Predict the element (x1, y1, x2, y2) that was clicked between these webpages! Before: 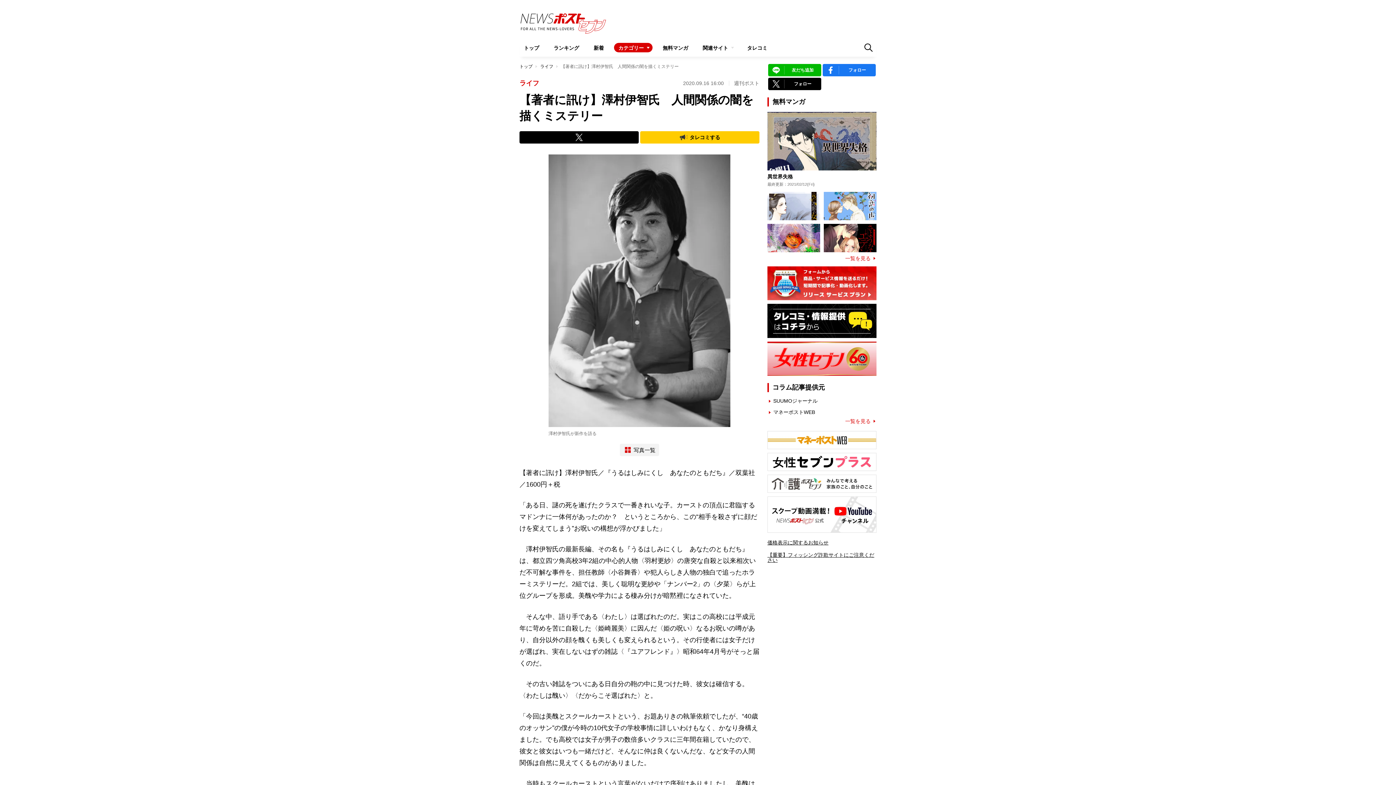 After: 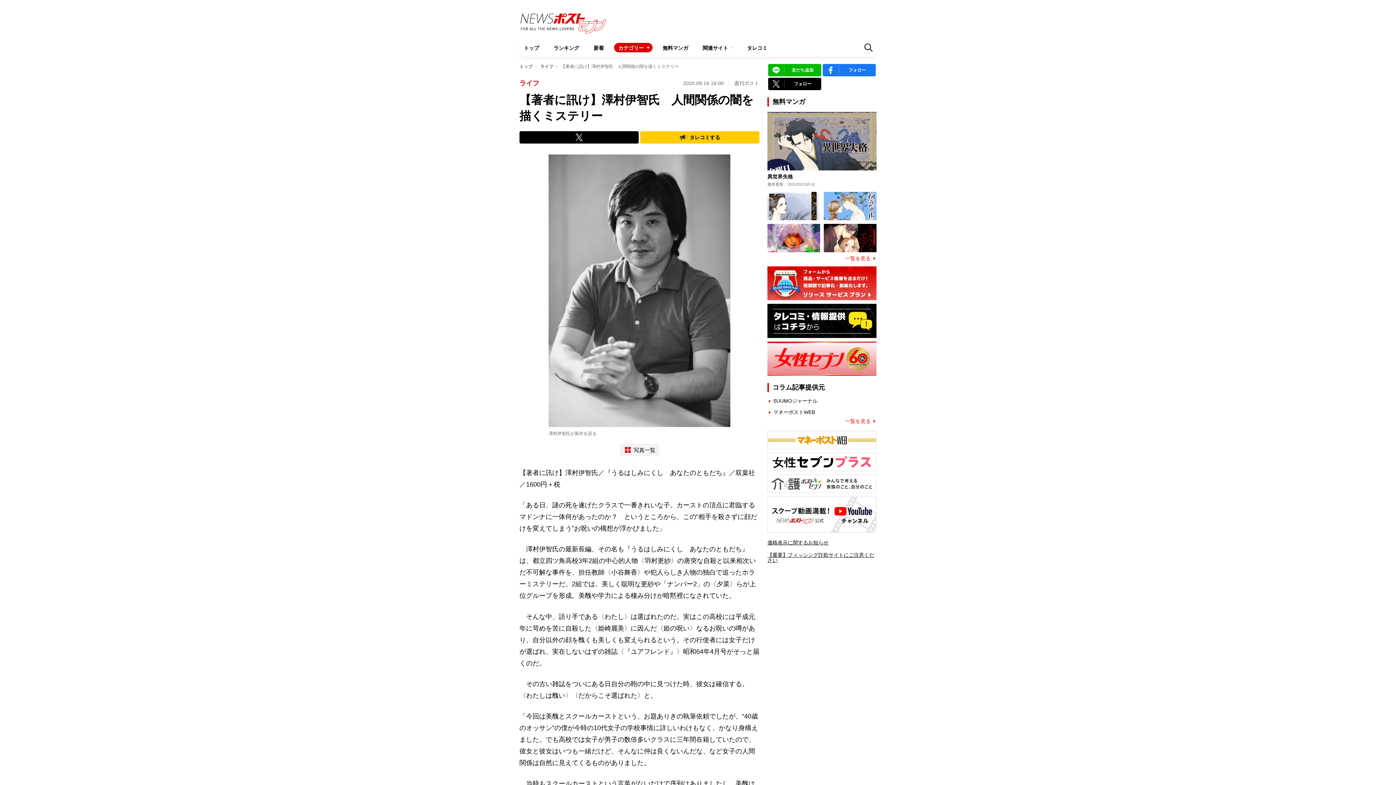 Action: bbox: (767, 341, 876, 375)